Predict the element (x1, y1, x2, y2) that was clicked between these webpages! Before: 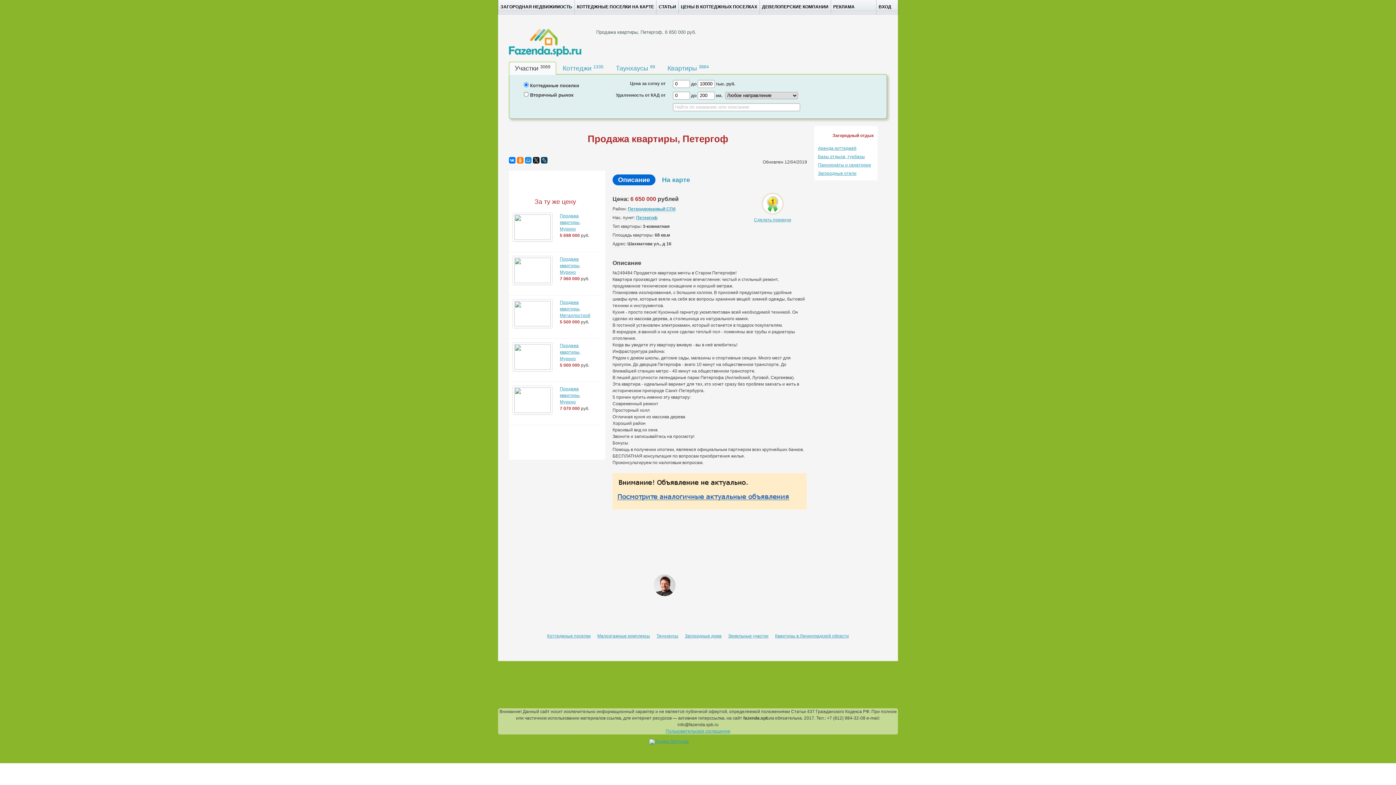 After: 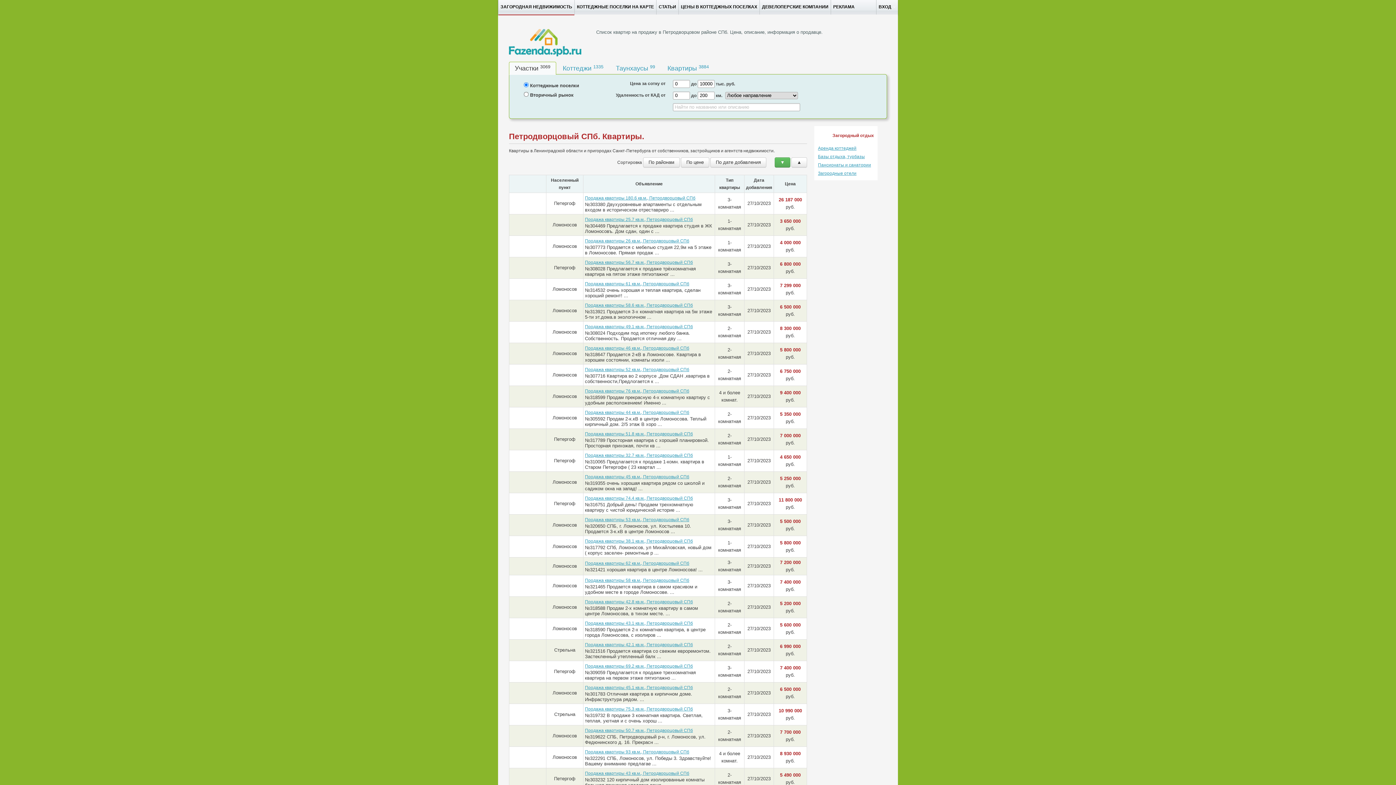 Action: bbox: (628, 206, 675, 211) label: Петродворцовый СПб